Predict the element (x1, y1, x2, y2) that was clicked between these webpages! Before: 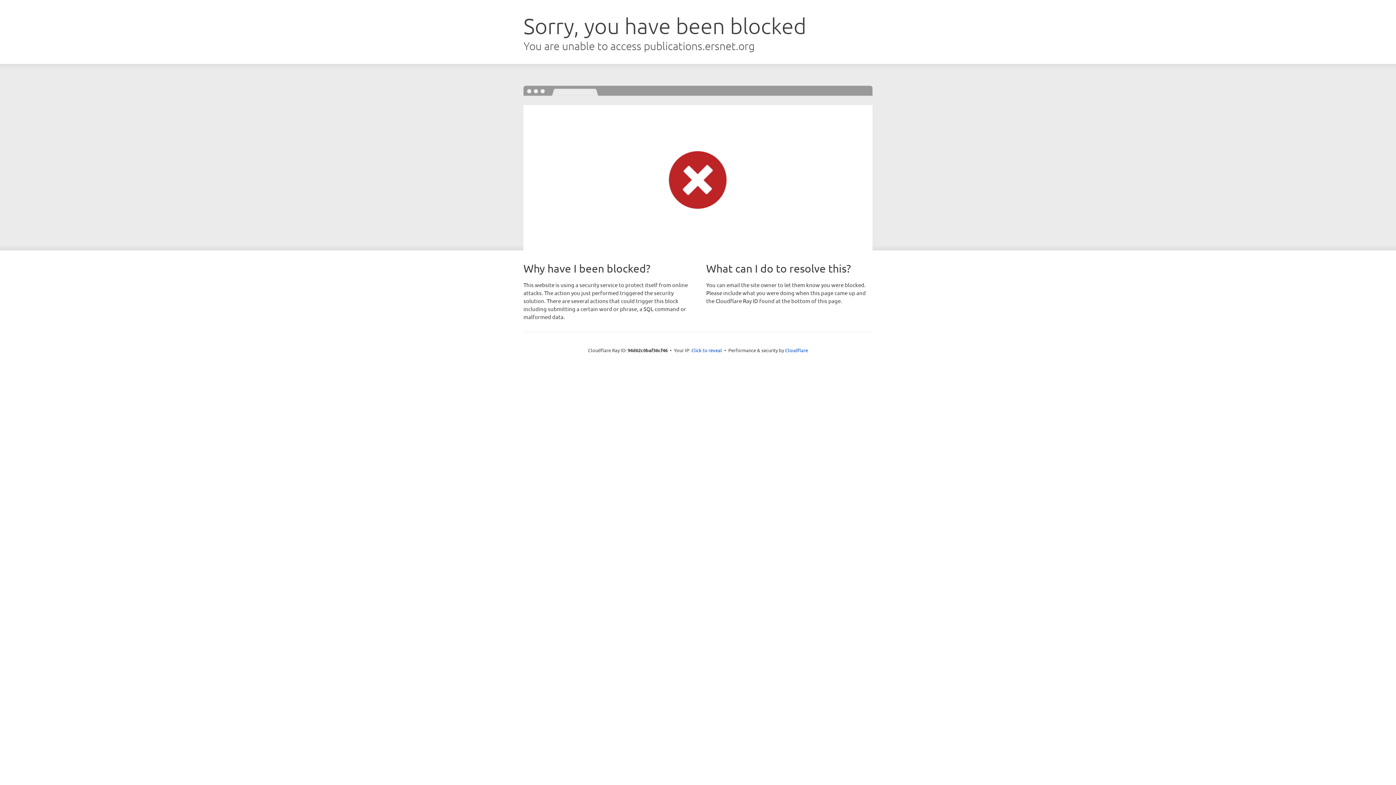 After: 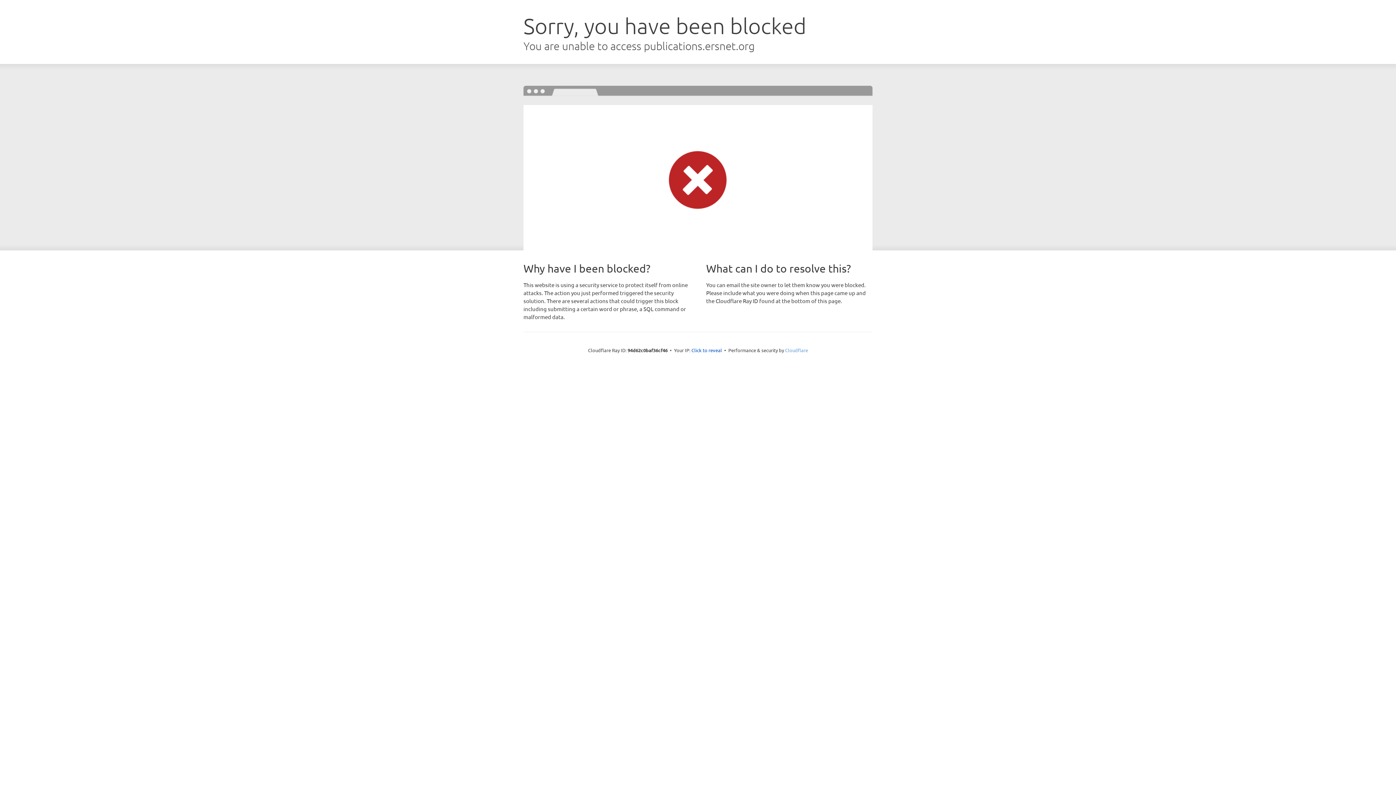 Action: bbox: (785, 347, 808, 353) label: Cloudflare